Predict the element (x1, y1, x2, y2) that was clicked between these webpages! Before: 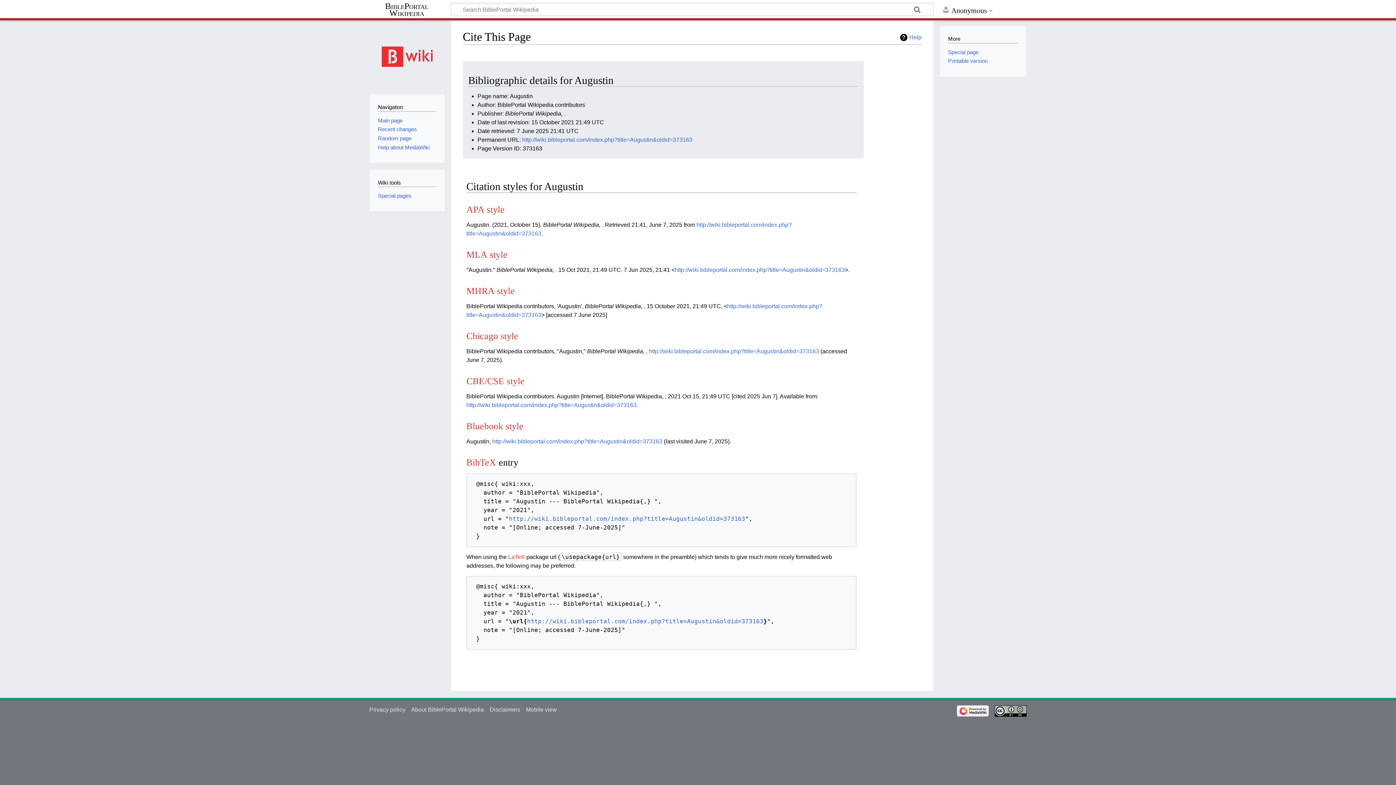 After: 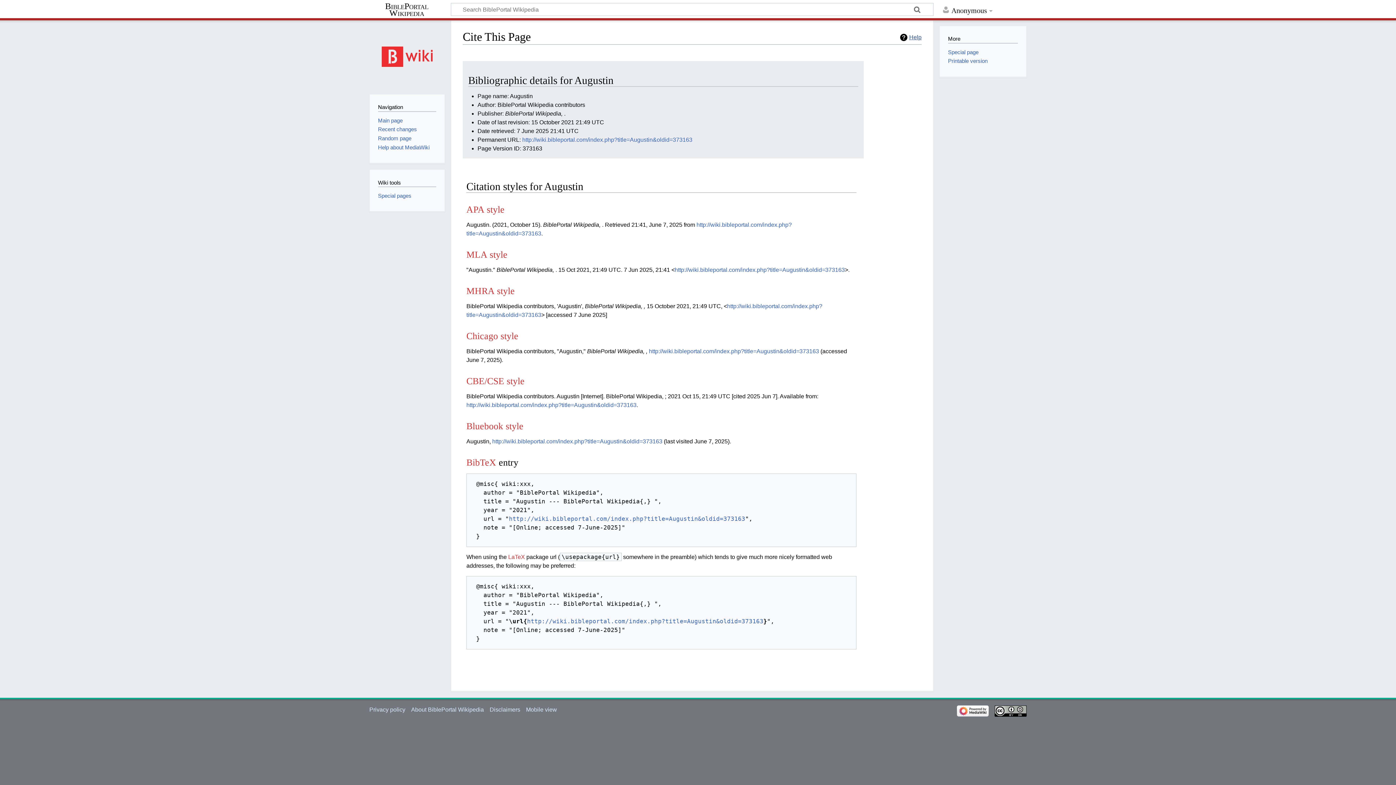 Action: label: Help bbox: (900, 33, 921, 41)